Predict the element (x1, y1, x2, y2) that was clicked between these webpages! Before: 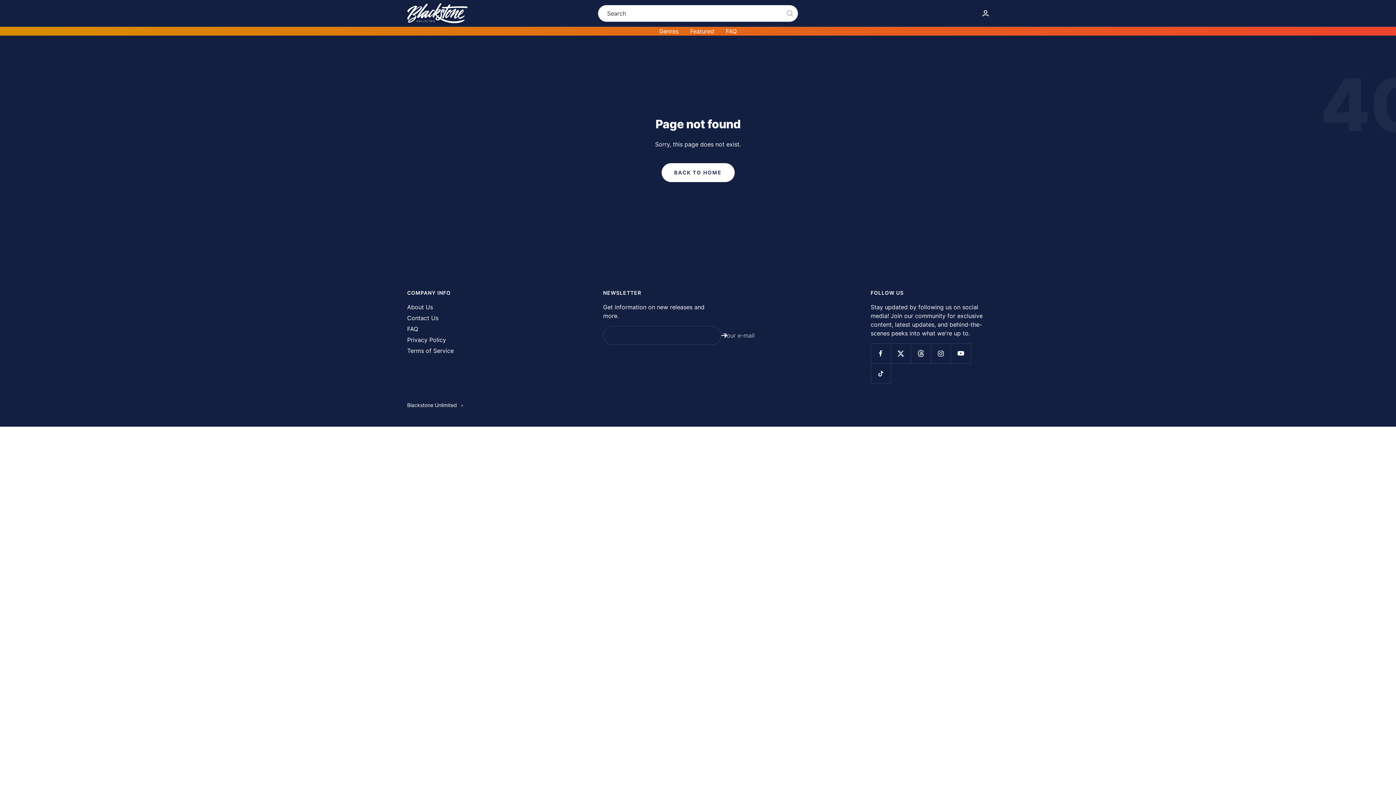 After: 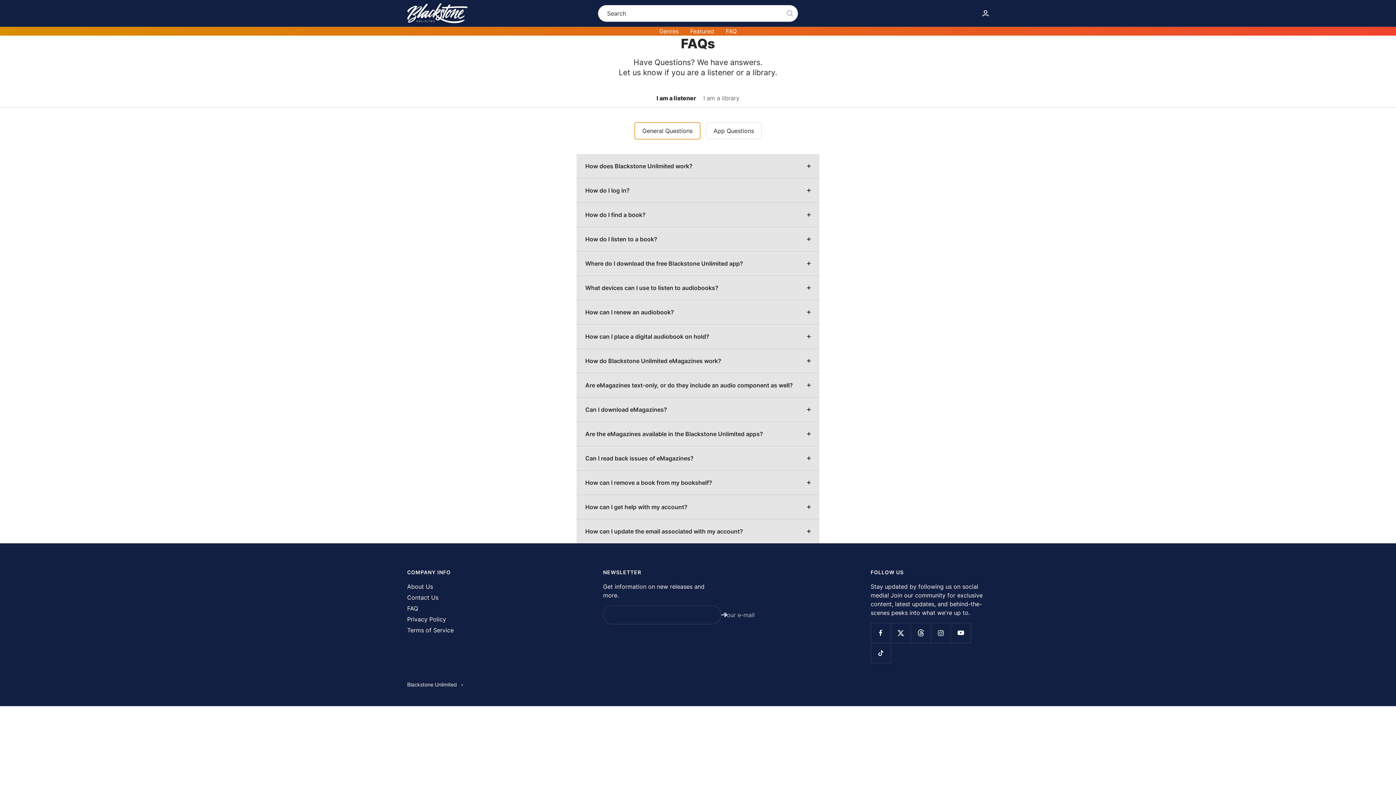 Action: bbox: (407, 324, 418, 333) label: FAQ